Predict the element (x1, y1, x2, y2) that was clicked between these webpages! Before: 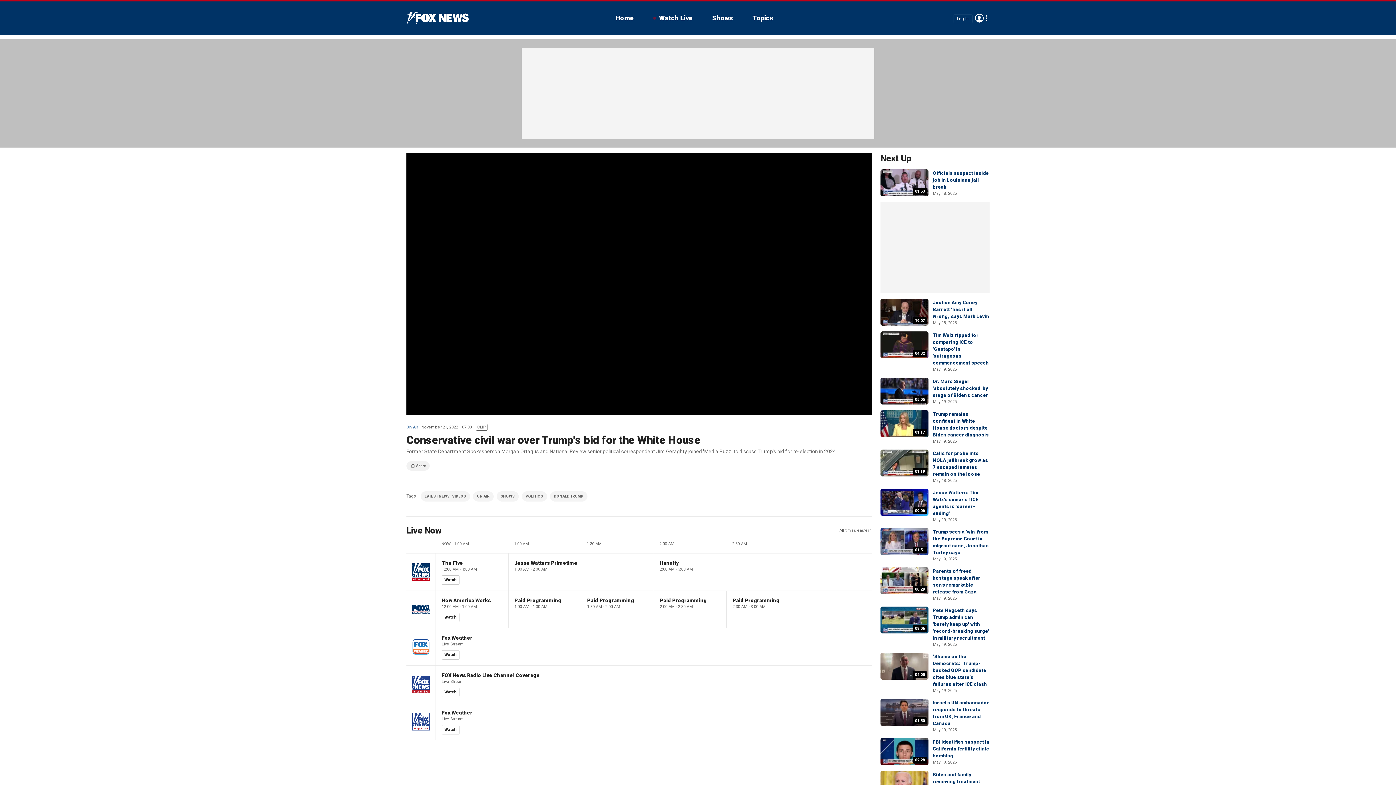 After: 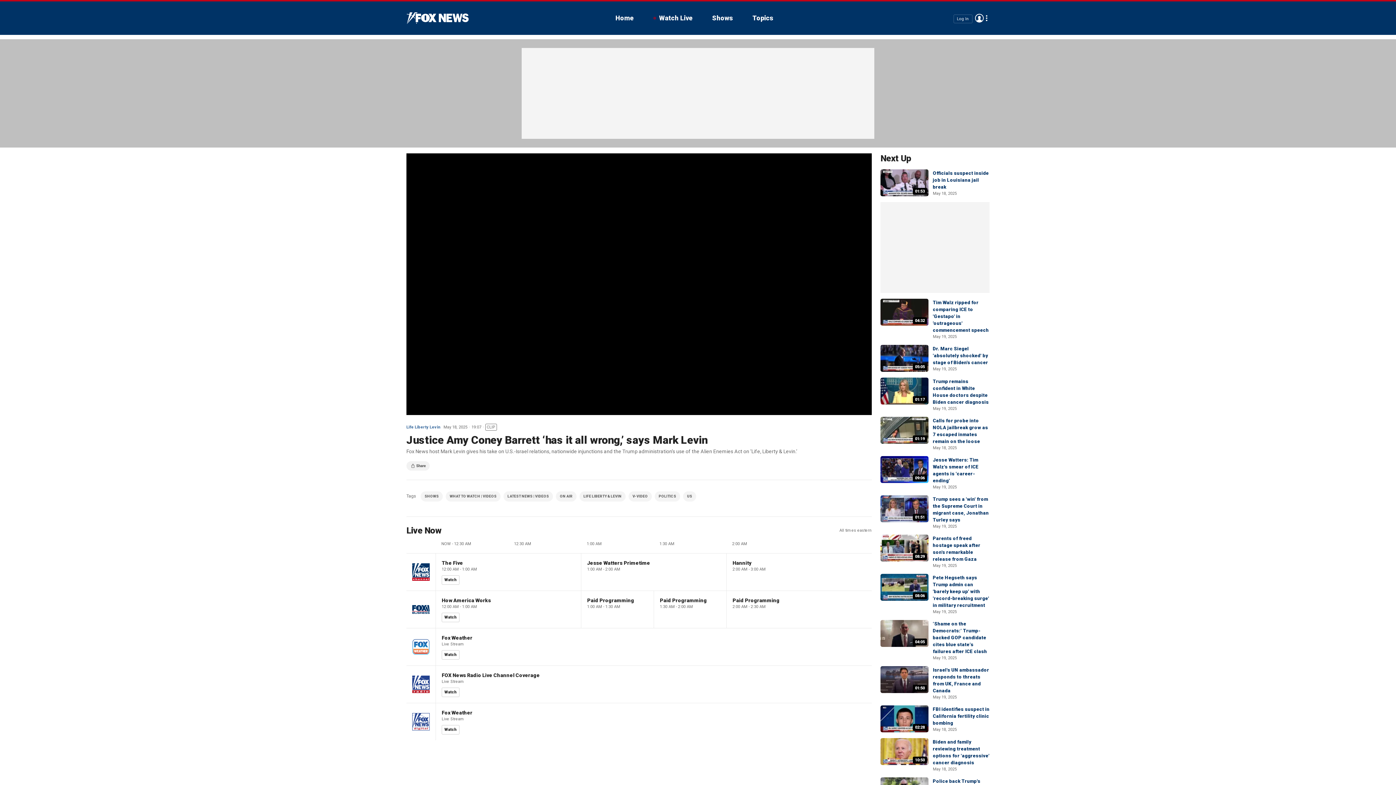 Action: label: Justice Amy Coney Barrett ‘has it all wrong,’ says Mark Levin bbox: (933, 300, 989, 319)